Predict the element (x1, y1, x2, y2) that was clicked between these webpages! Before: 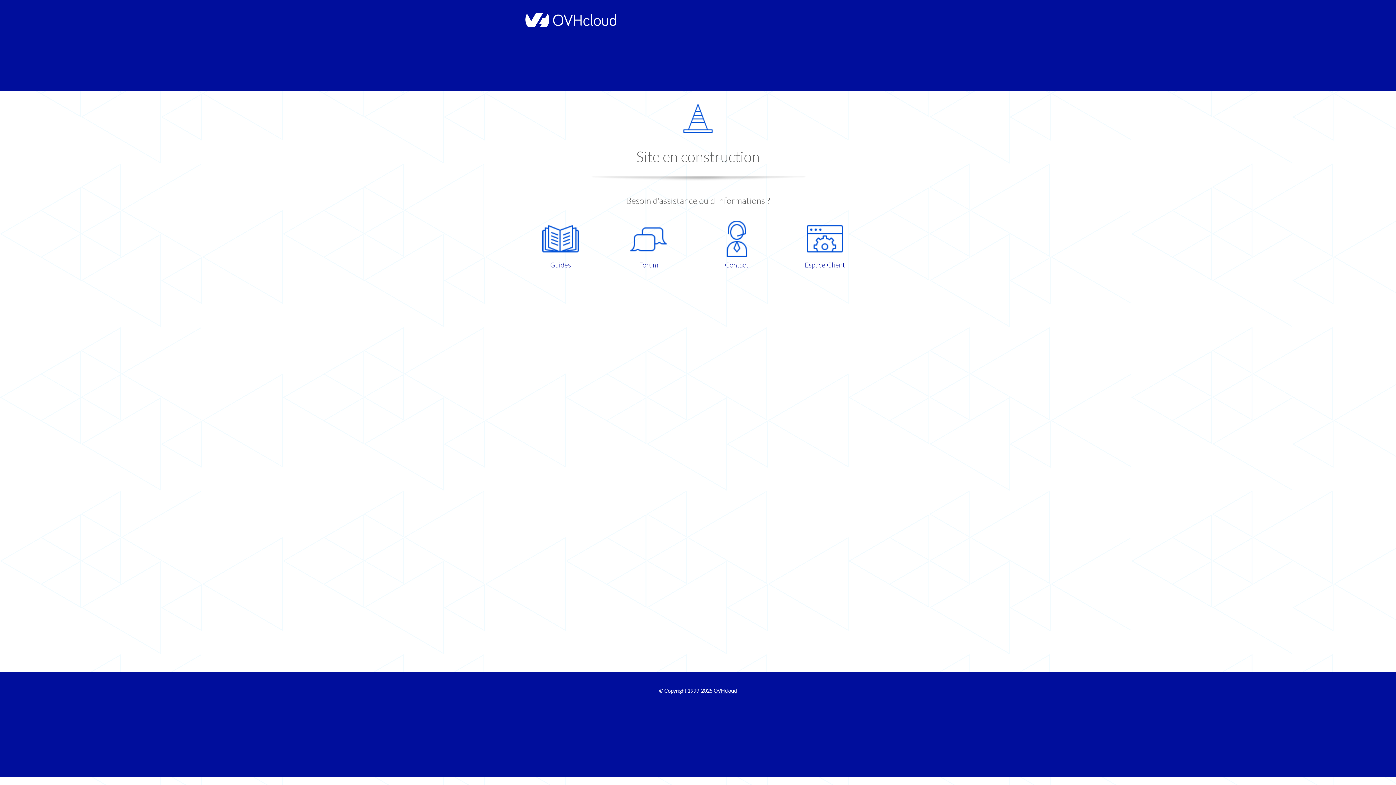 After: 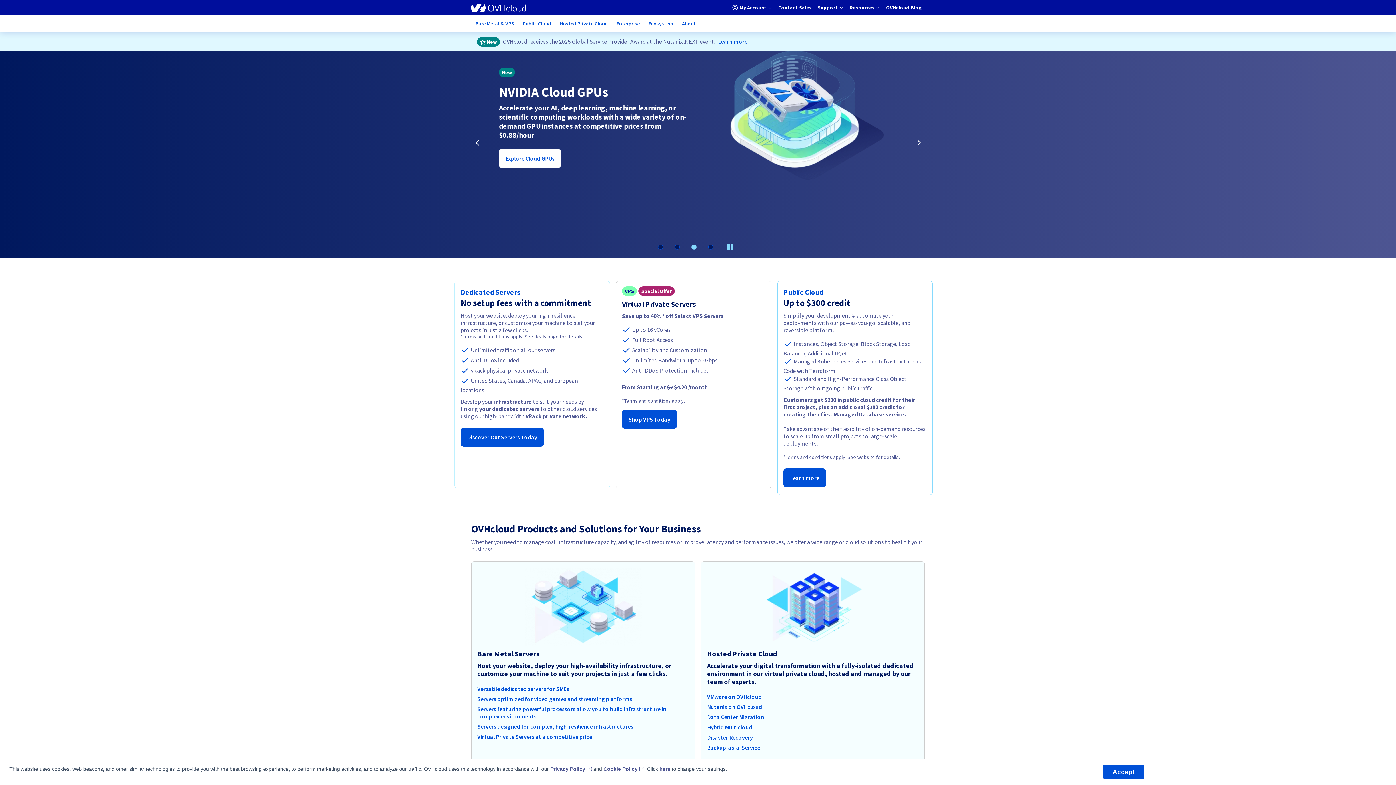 Action: bbox: (521, 22, 616, 28)